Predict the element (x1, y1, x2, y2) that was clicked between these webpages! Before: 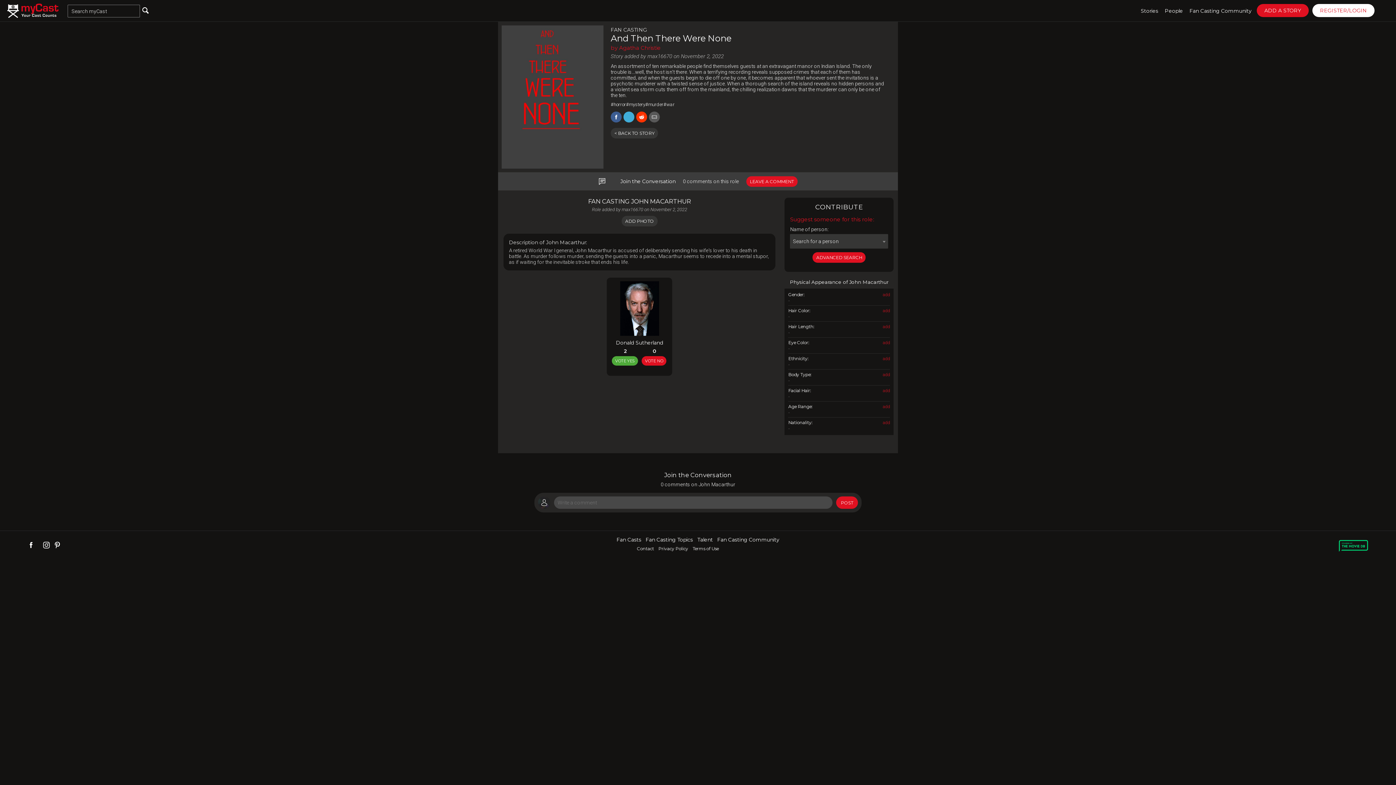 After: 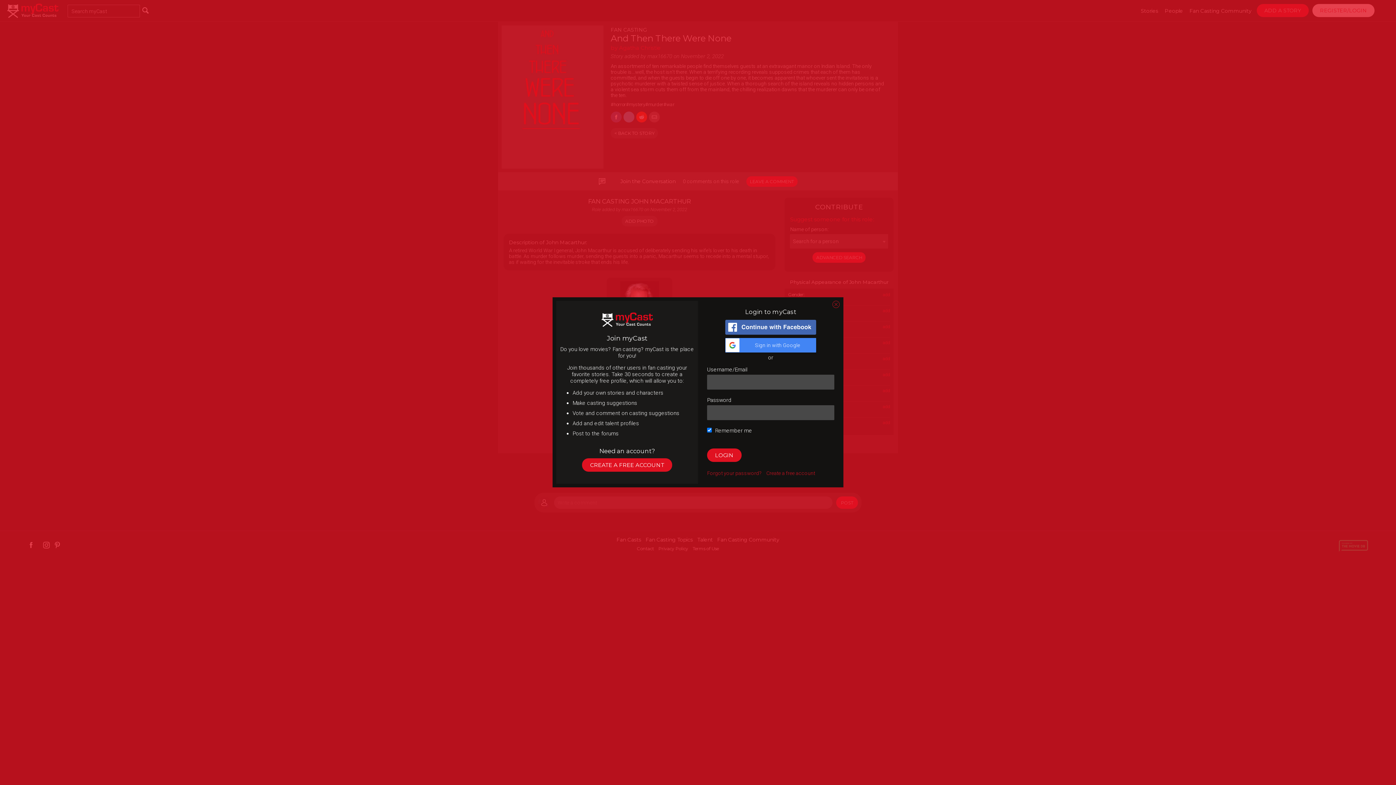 Action: label: VOTE YES bbox: (612, 356, 638, 365)